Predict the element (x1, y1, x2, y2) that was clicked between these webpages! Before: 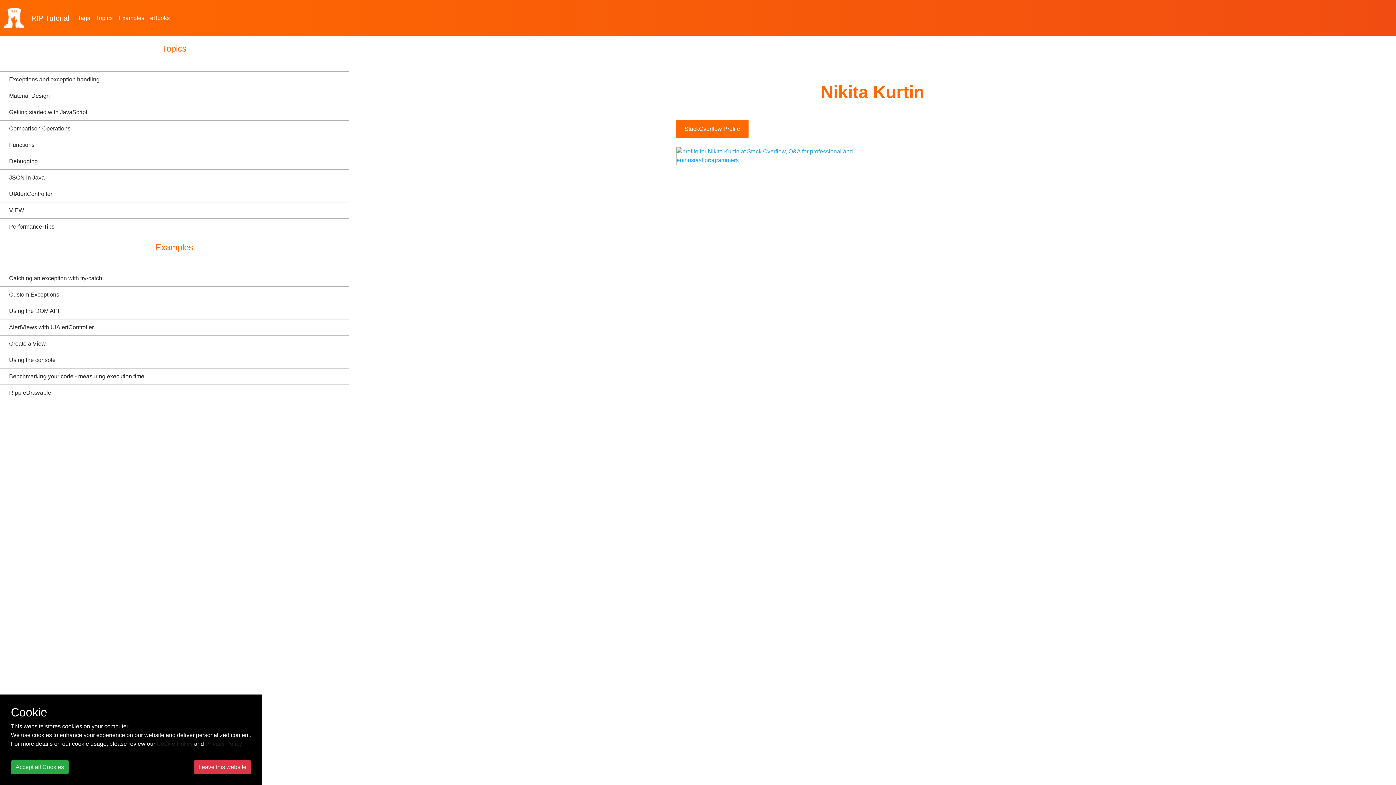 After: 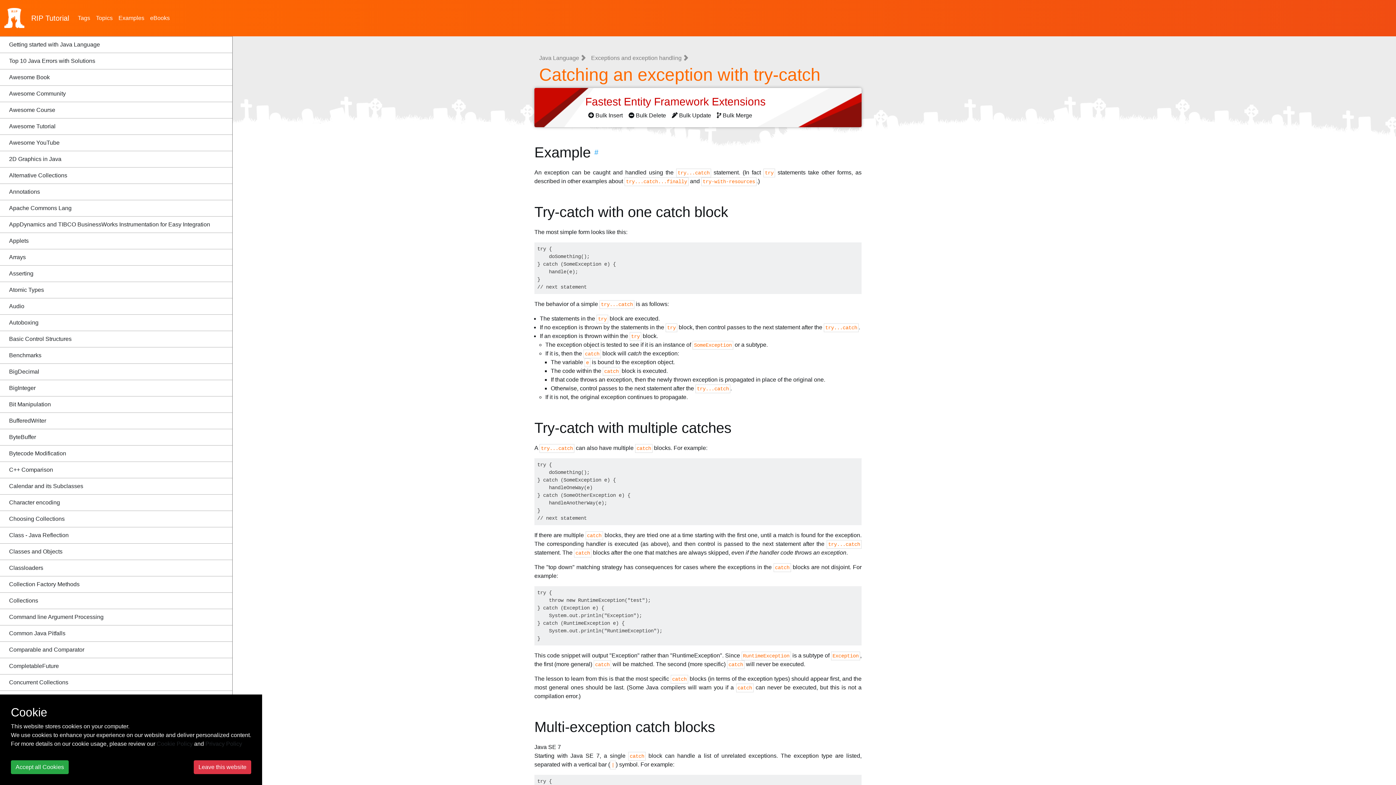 Action: label: Catching an exception with try-catch bbox: (0, 270, 348, 286)